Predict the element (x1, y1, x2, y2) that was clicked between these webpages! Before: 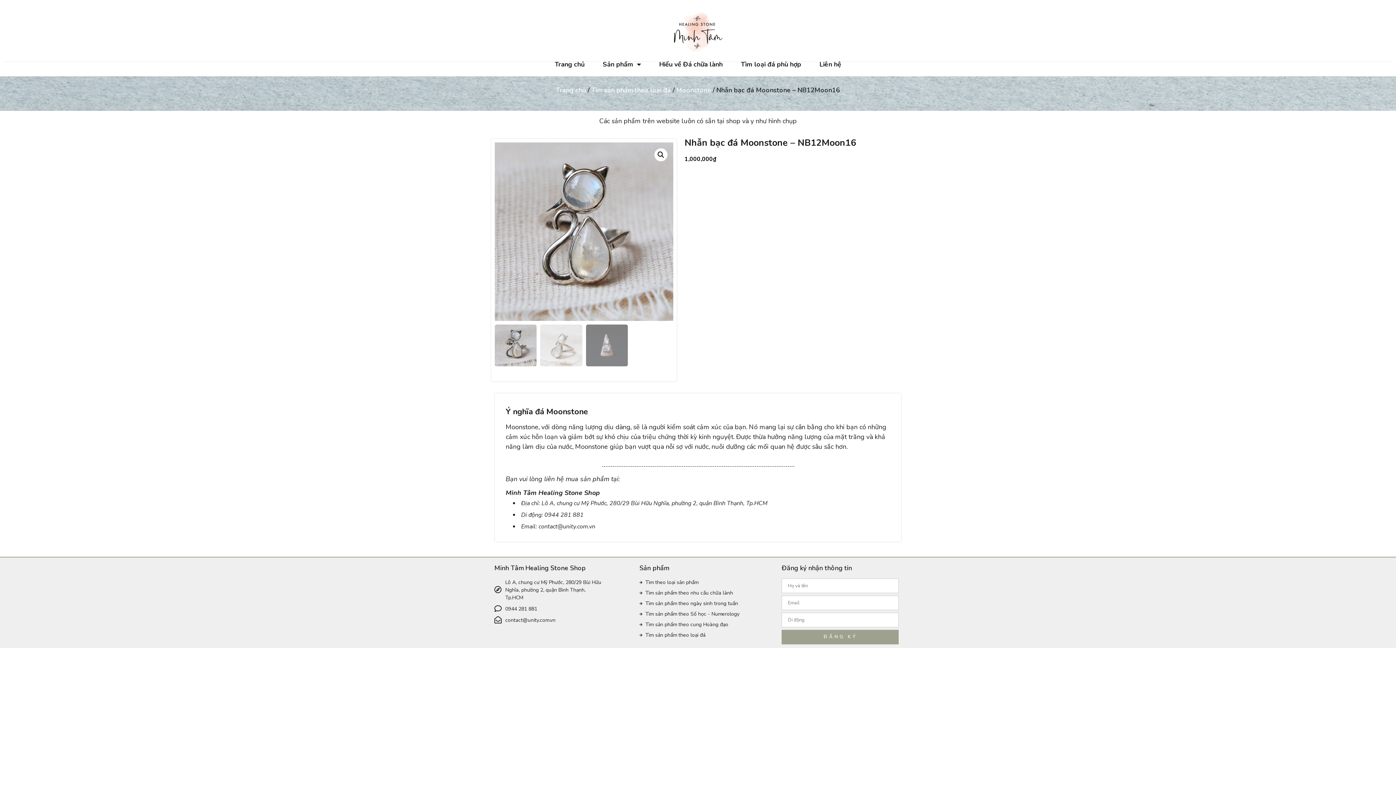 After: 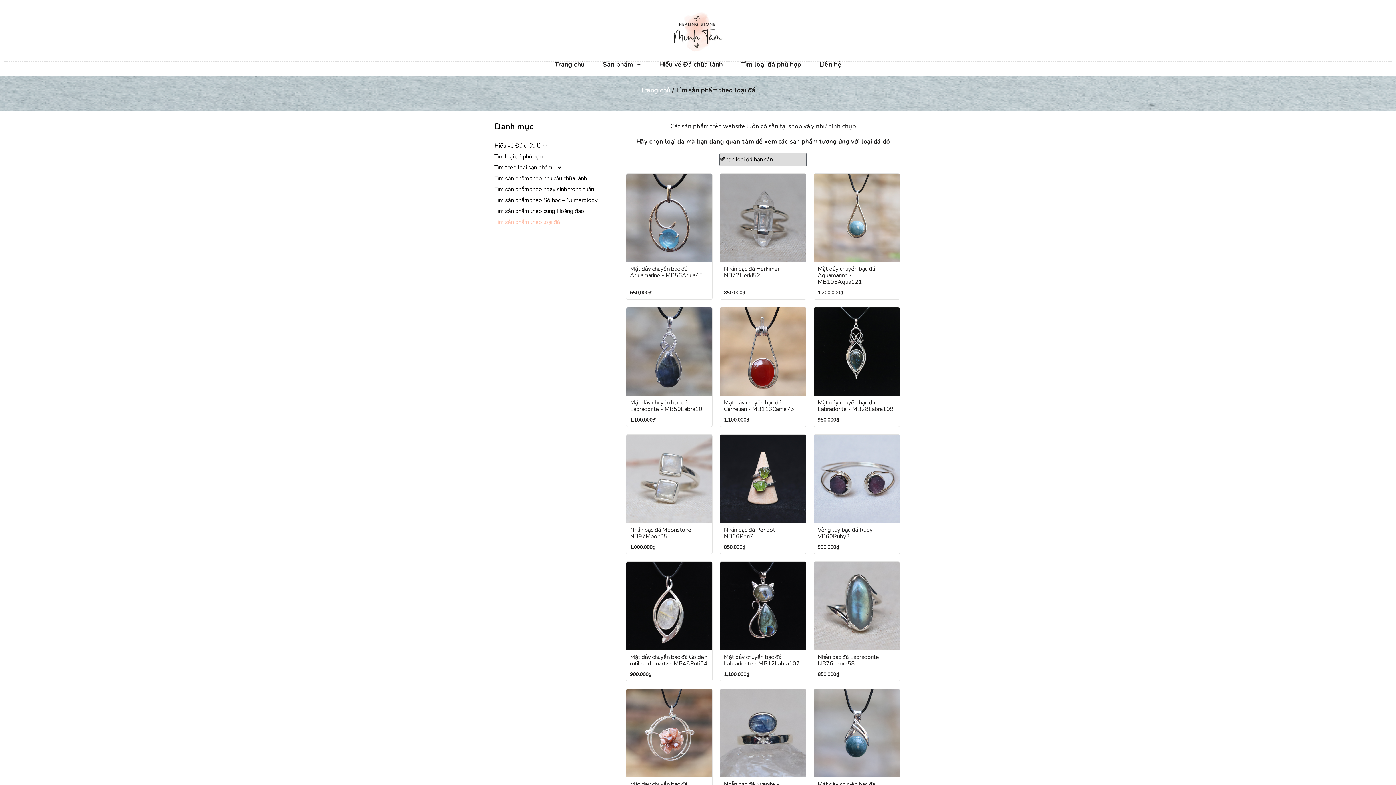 Action: label: Tìm sản phẩm theo loại đá bbox: (591, 85, 671, 94)